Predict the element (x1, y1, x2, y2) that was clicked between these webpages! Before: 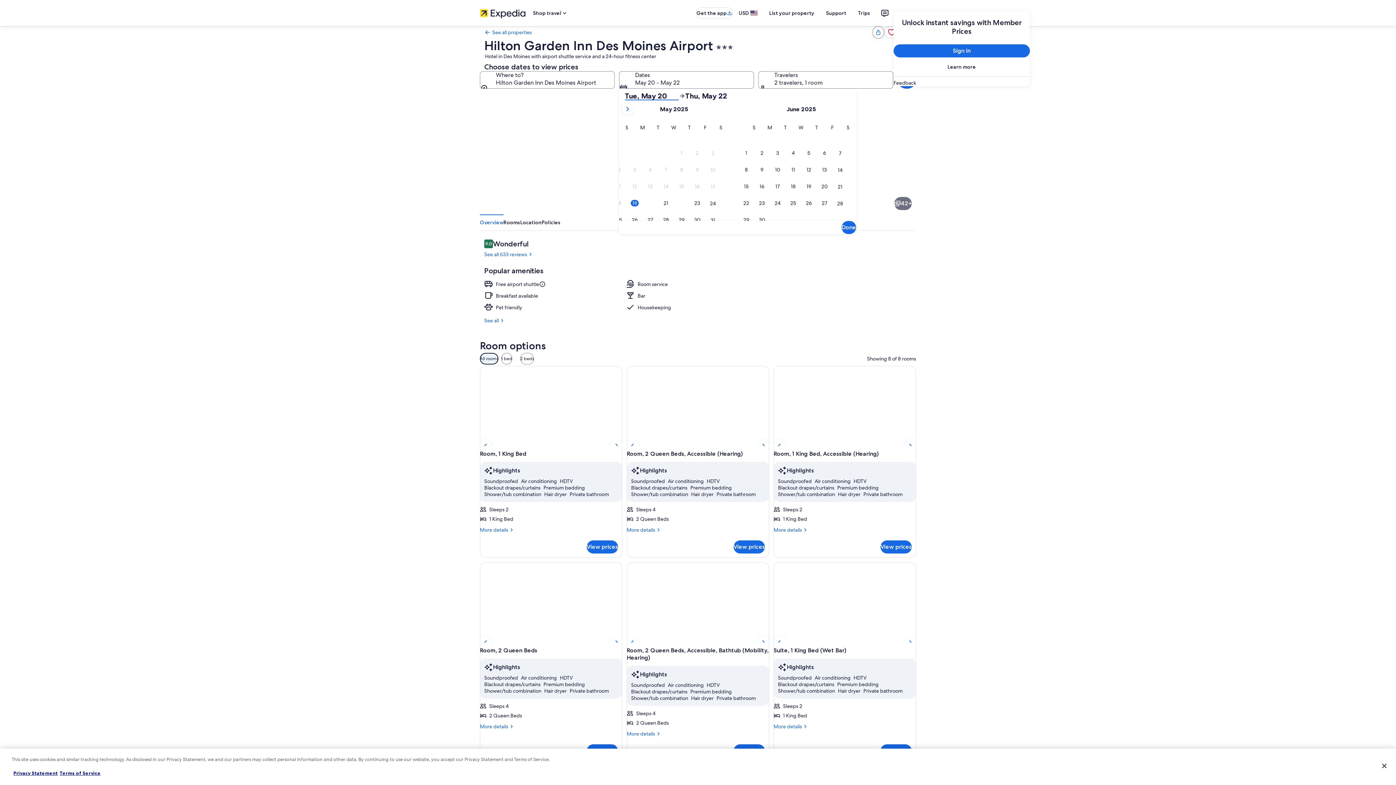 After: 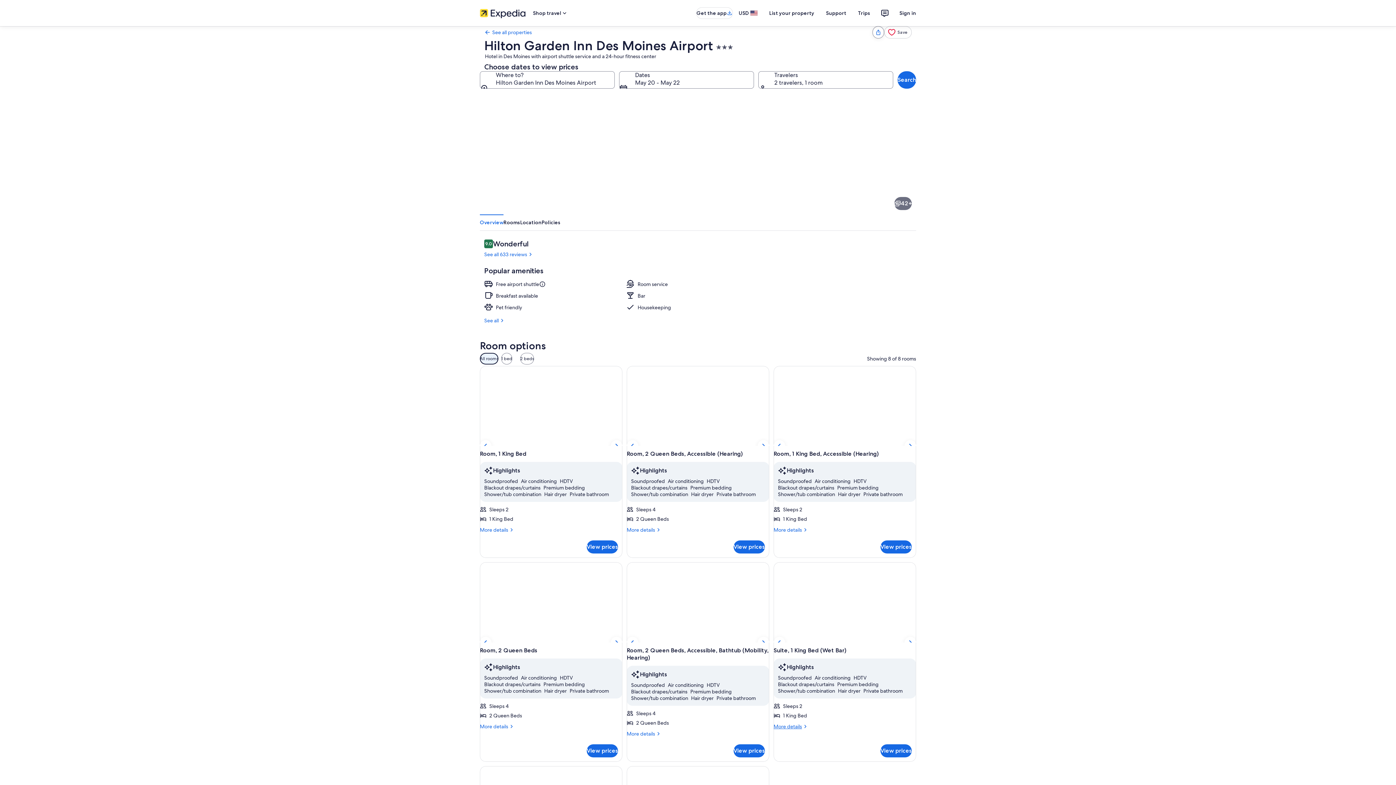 Action: label: More details
More details for Suite, 1 King Bed (Wet Bar) bbox: (773, 723, 916, 730)